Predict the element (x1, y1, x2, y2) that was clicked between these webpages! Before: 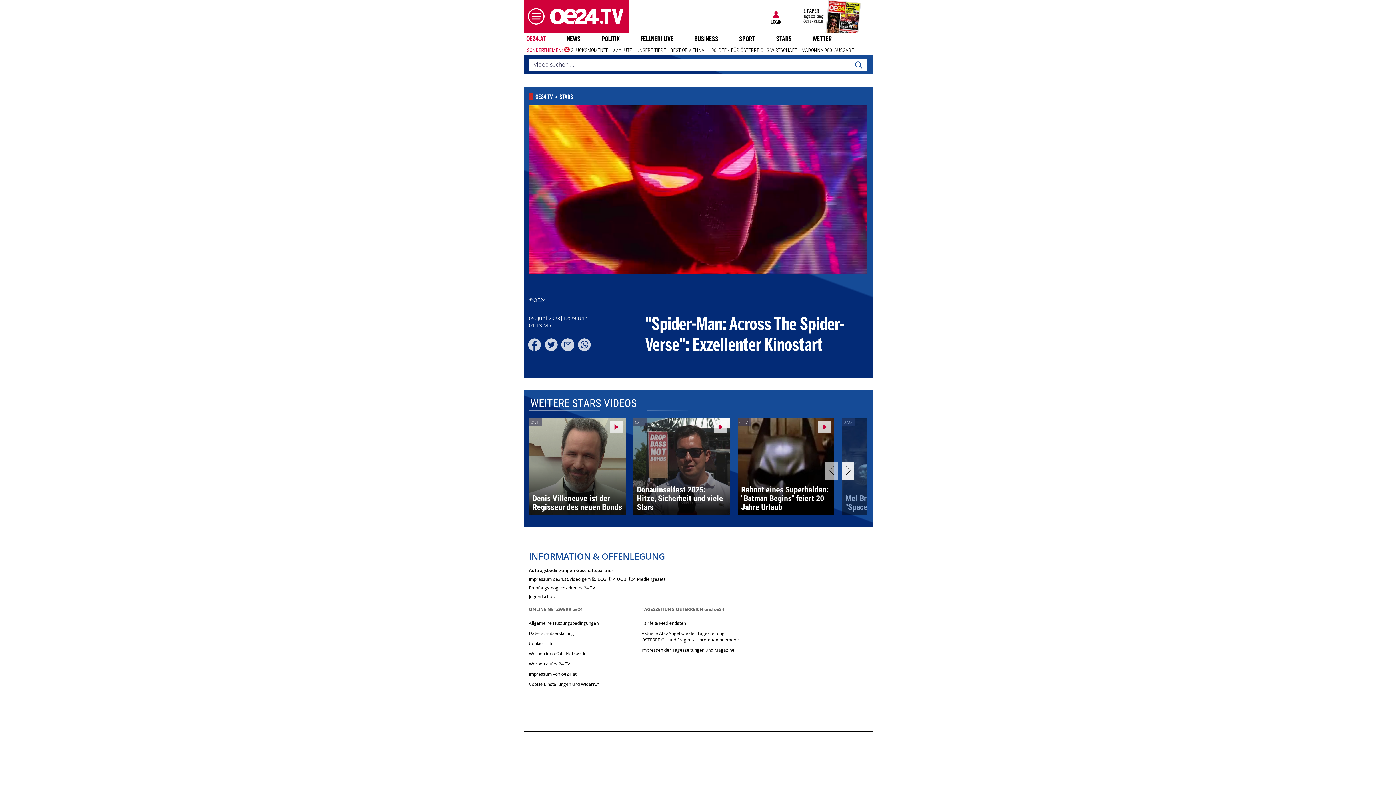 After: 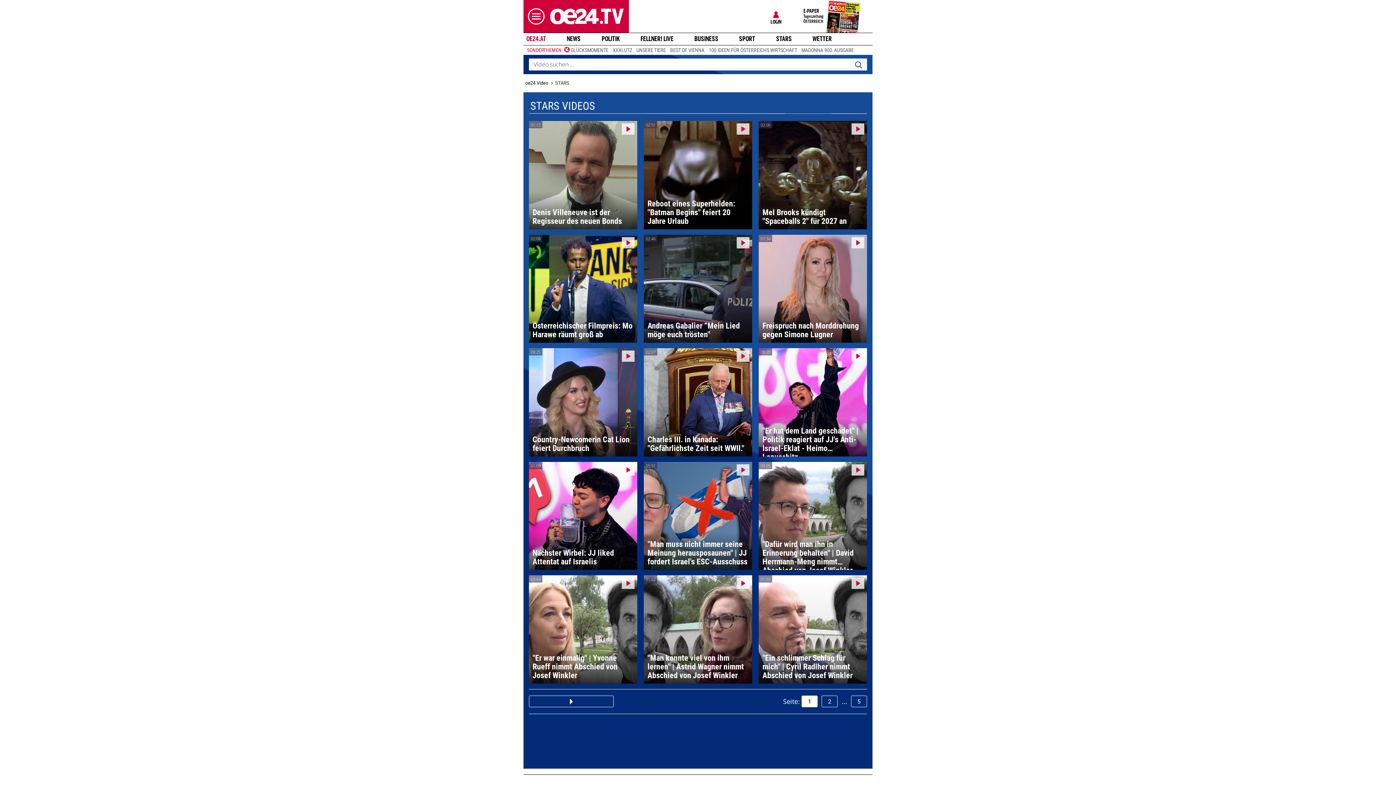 Action: label: OE24.TV
>
STARS bbox: (535, 92, 573, 101)